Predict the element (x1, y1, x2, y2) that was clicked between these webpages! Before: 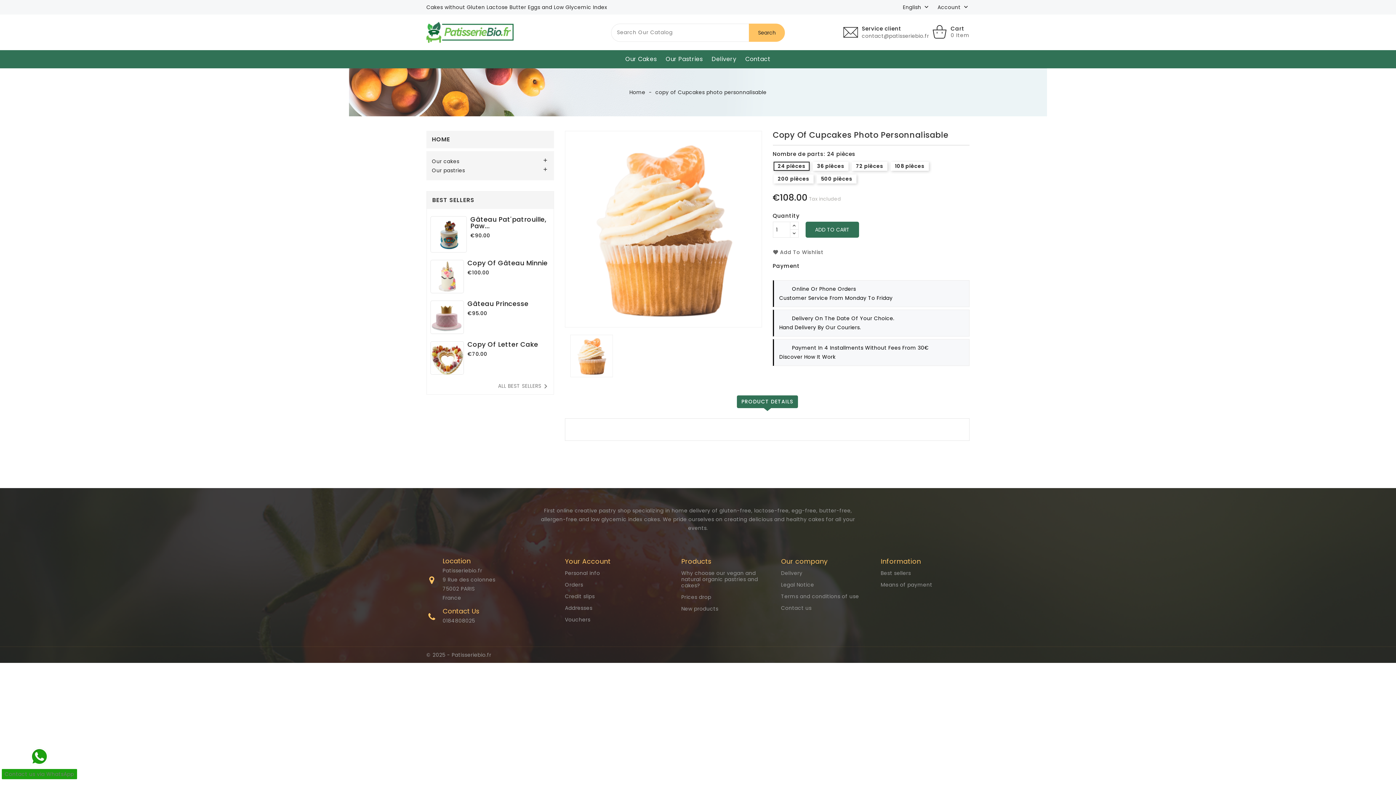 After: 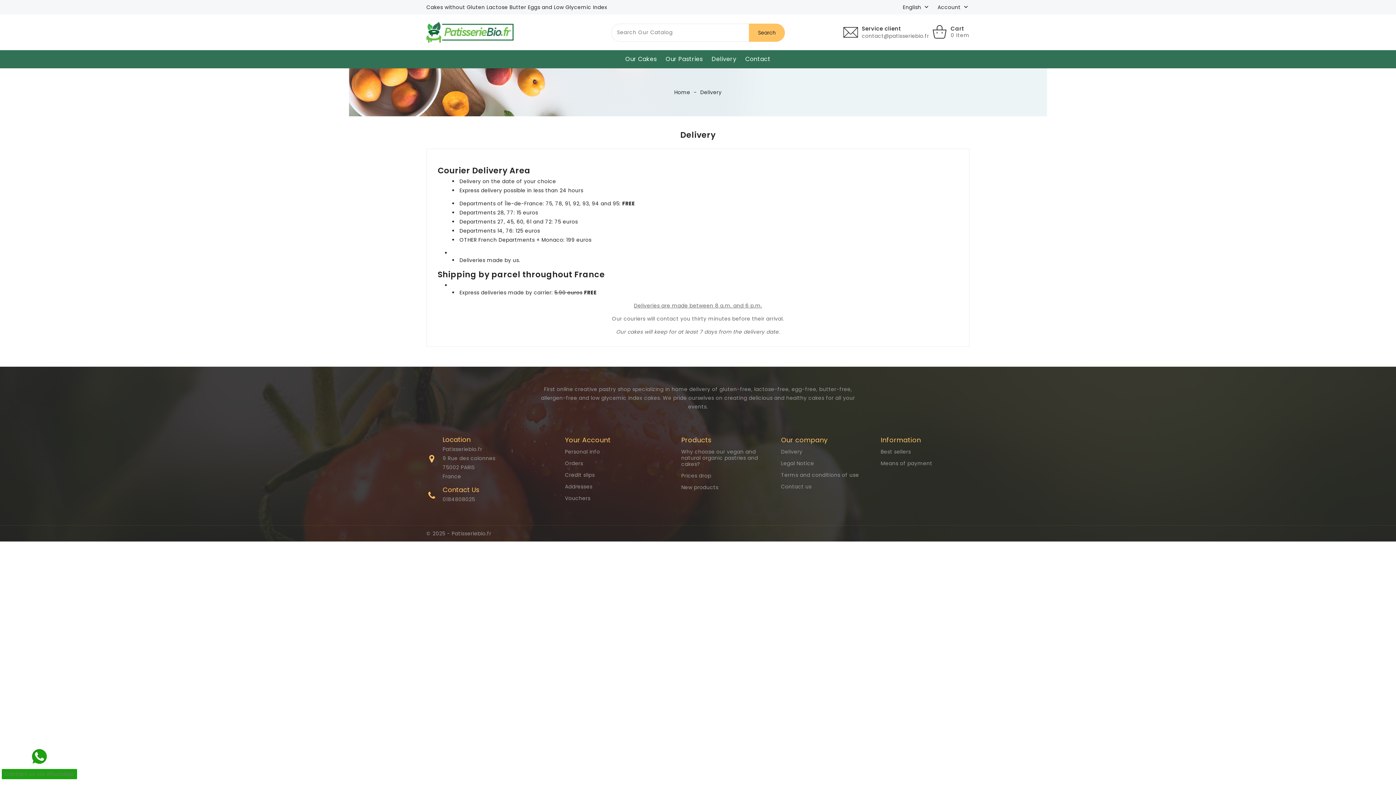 Action: label: Delivery bbox: (708, 50, 740, 68)